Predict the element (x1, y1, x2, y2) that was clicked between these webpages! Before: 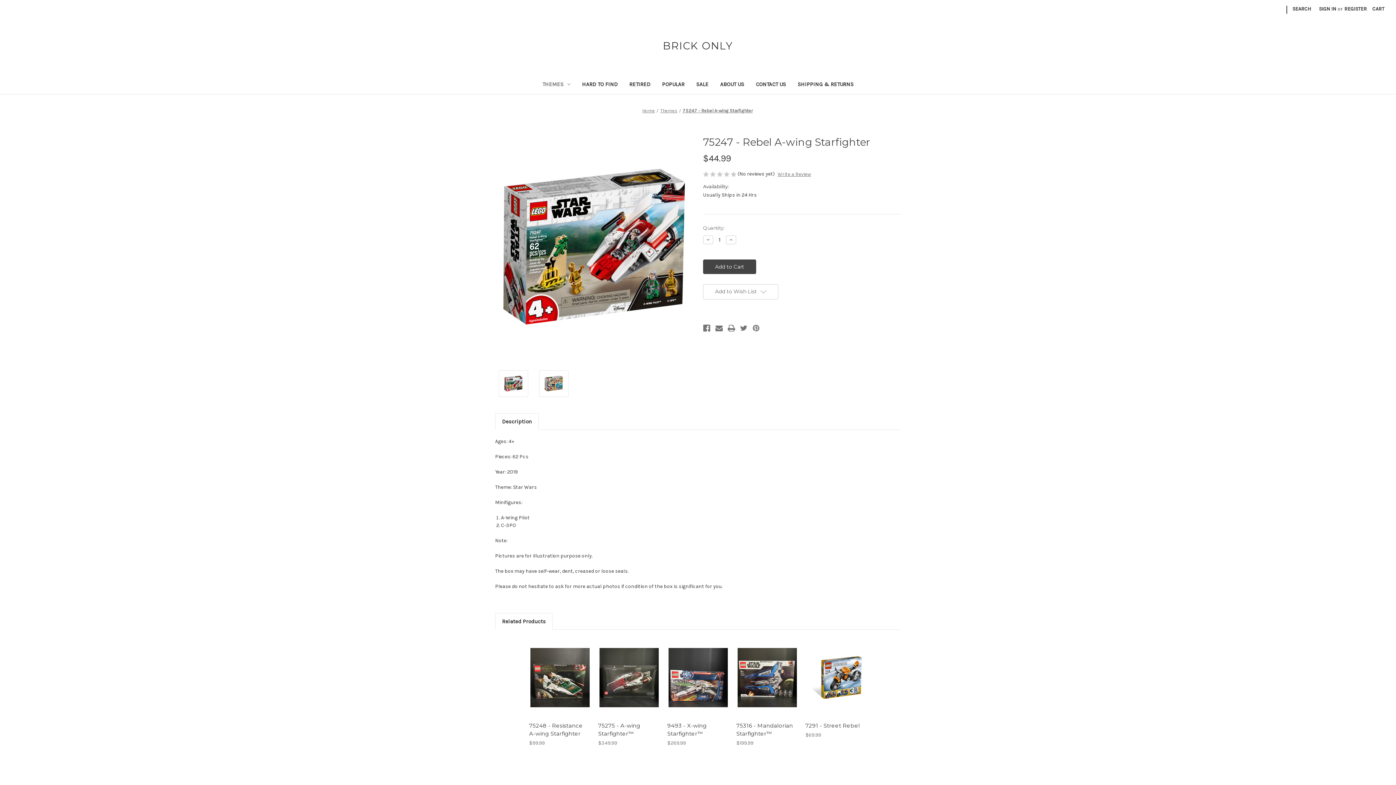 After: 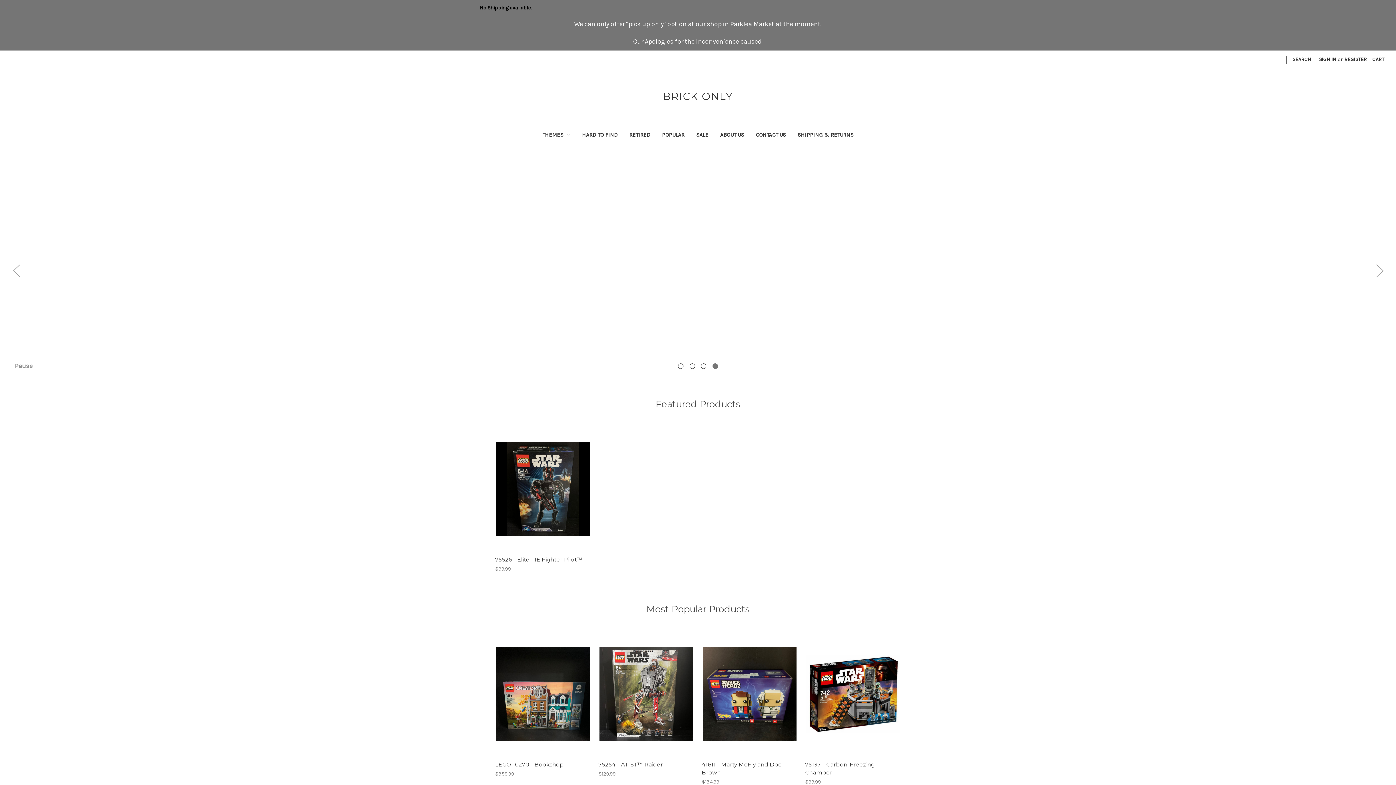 Action: bbox: (642, 107, 655, 113) label: Home